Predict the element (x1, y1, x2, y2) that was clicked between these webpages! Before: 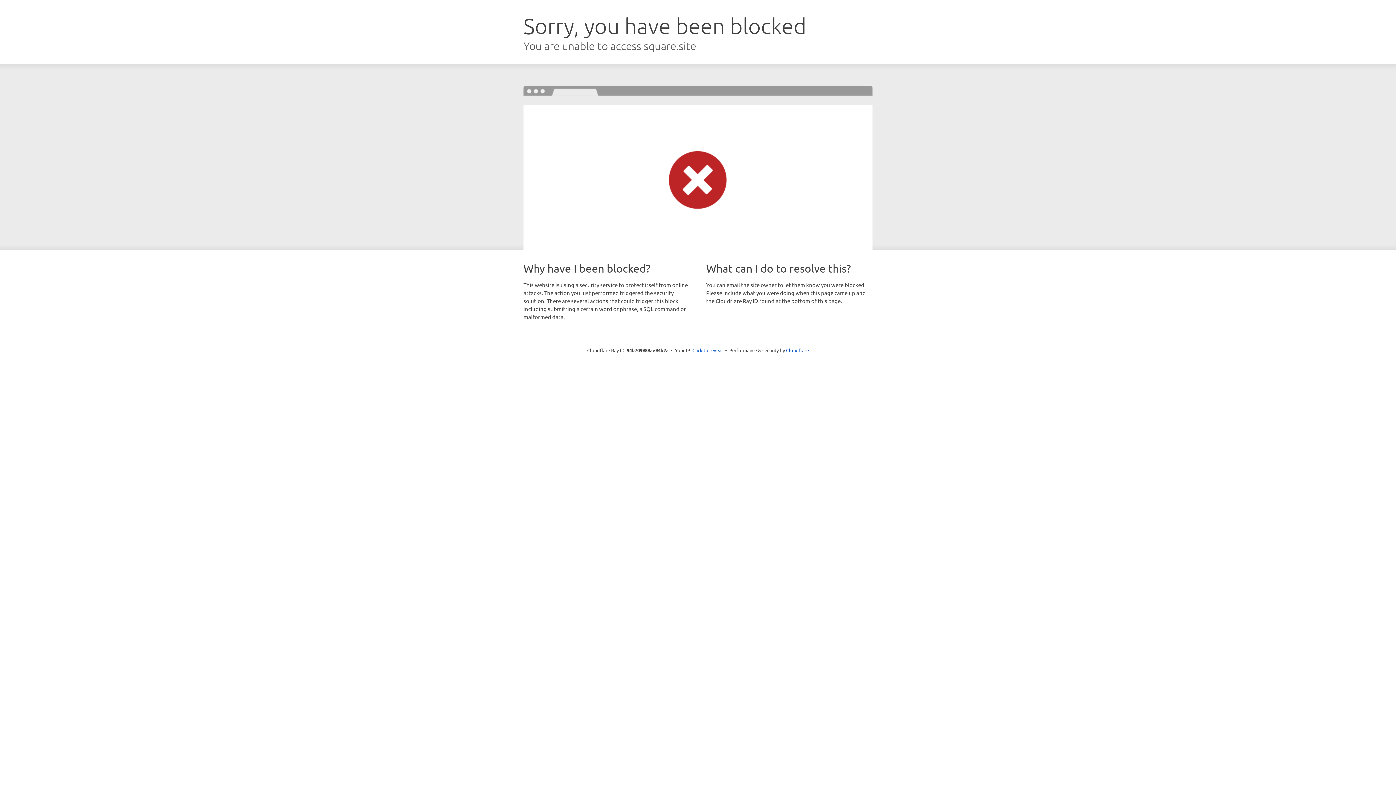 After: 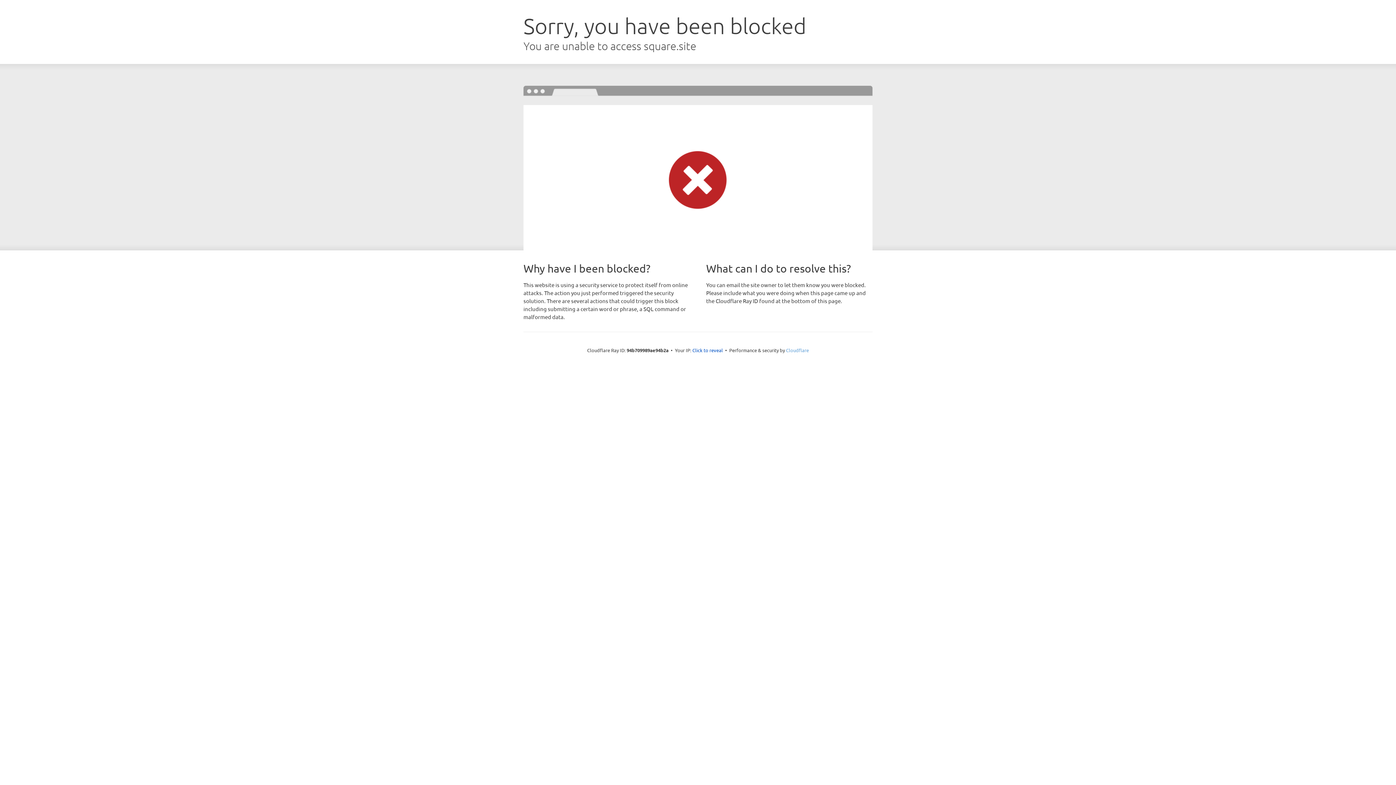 Action: bbox: (786, 347, 809, 353) label: Cloudflare